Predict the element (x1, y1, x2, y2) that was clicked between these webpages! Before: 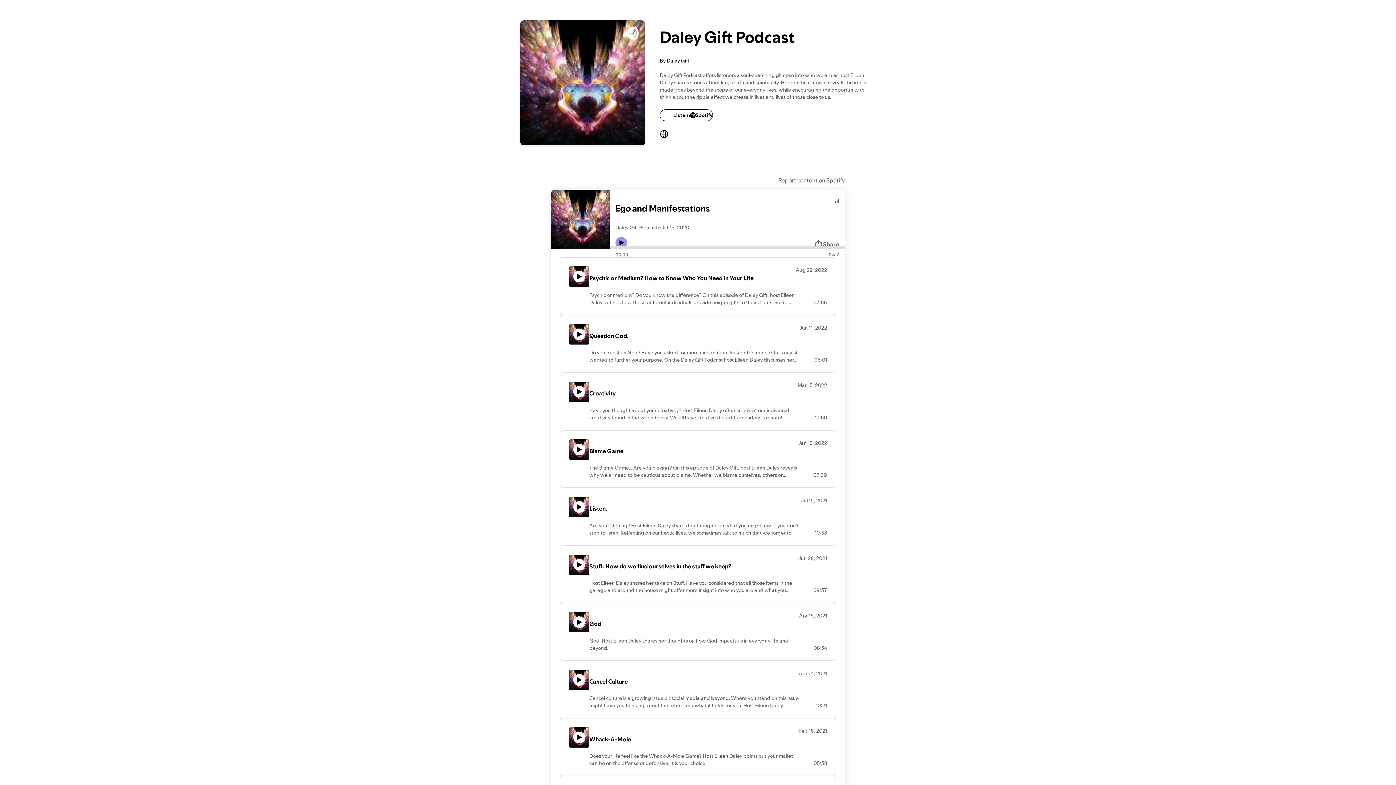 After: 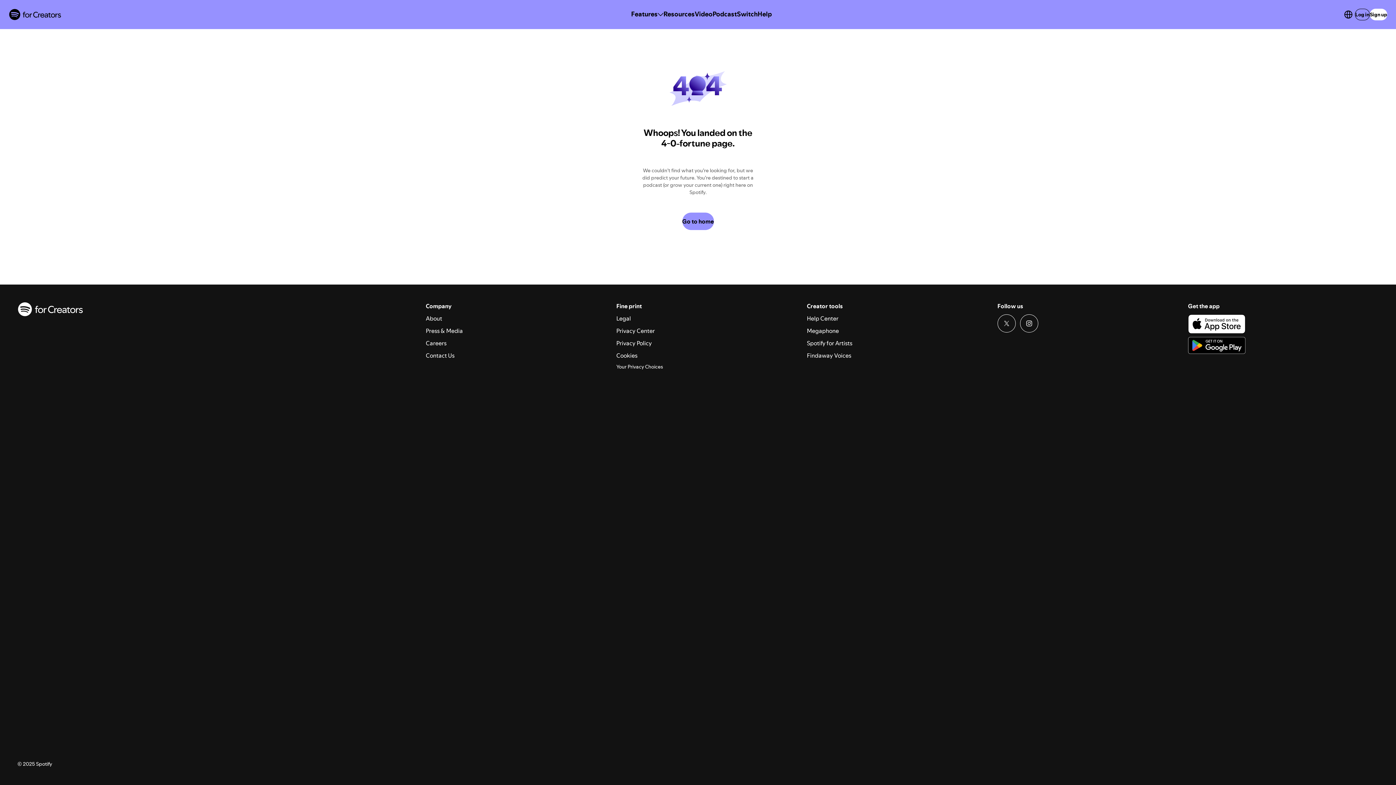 Action: bbox: (560, 718, 836, 776) label: Whack-A-Mole
Does your life feel like the Whack-A-Mole Game? Host Eileen Daley points out your mallet can be on the offense or defensive. It is your choice!
Feb 18, 2021
05:38